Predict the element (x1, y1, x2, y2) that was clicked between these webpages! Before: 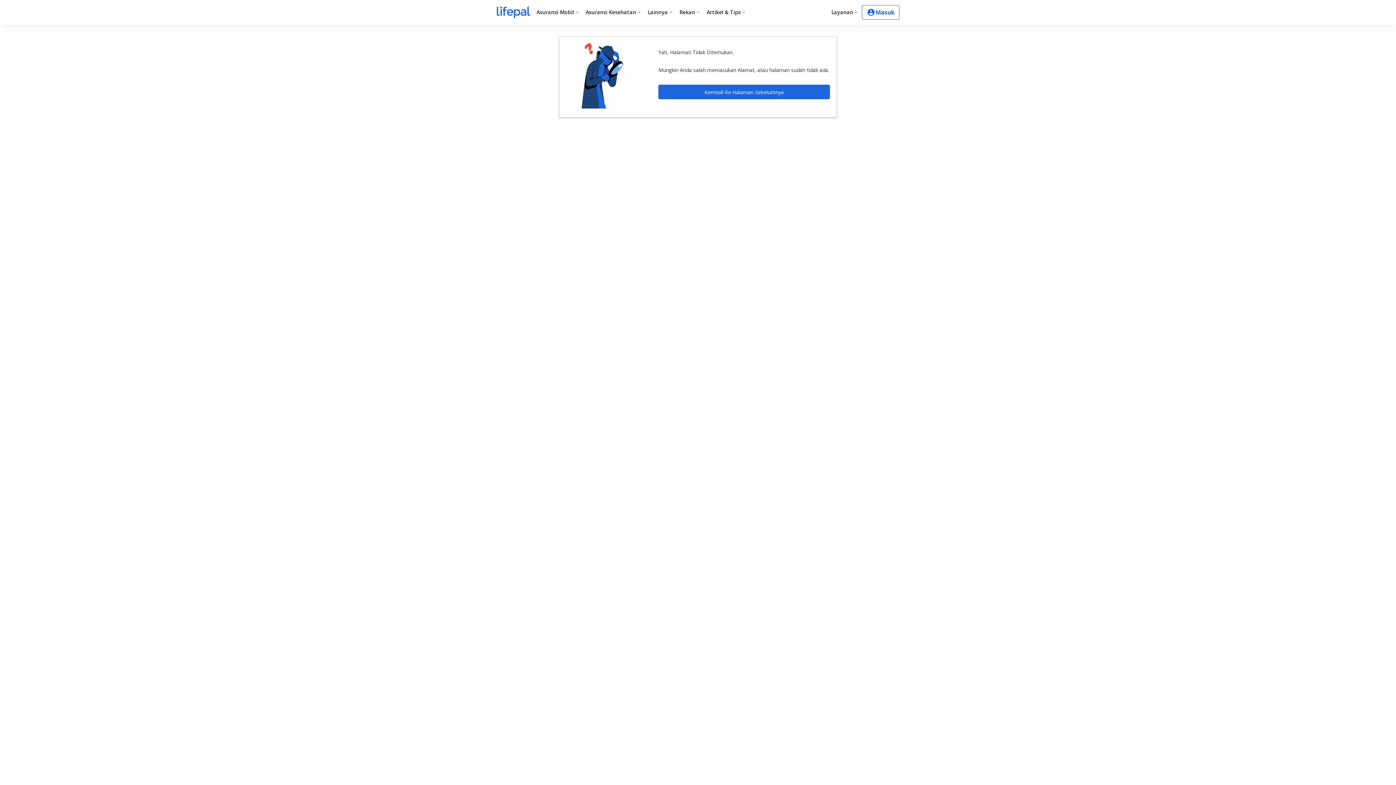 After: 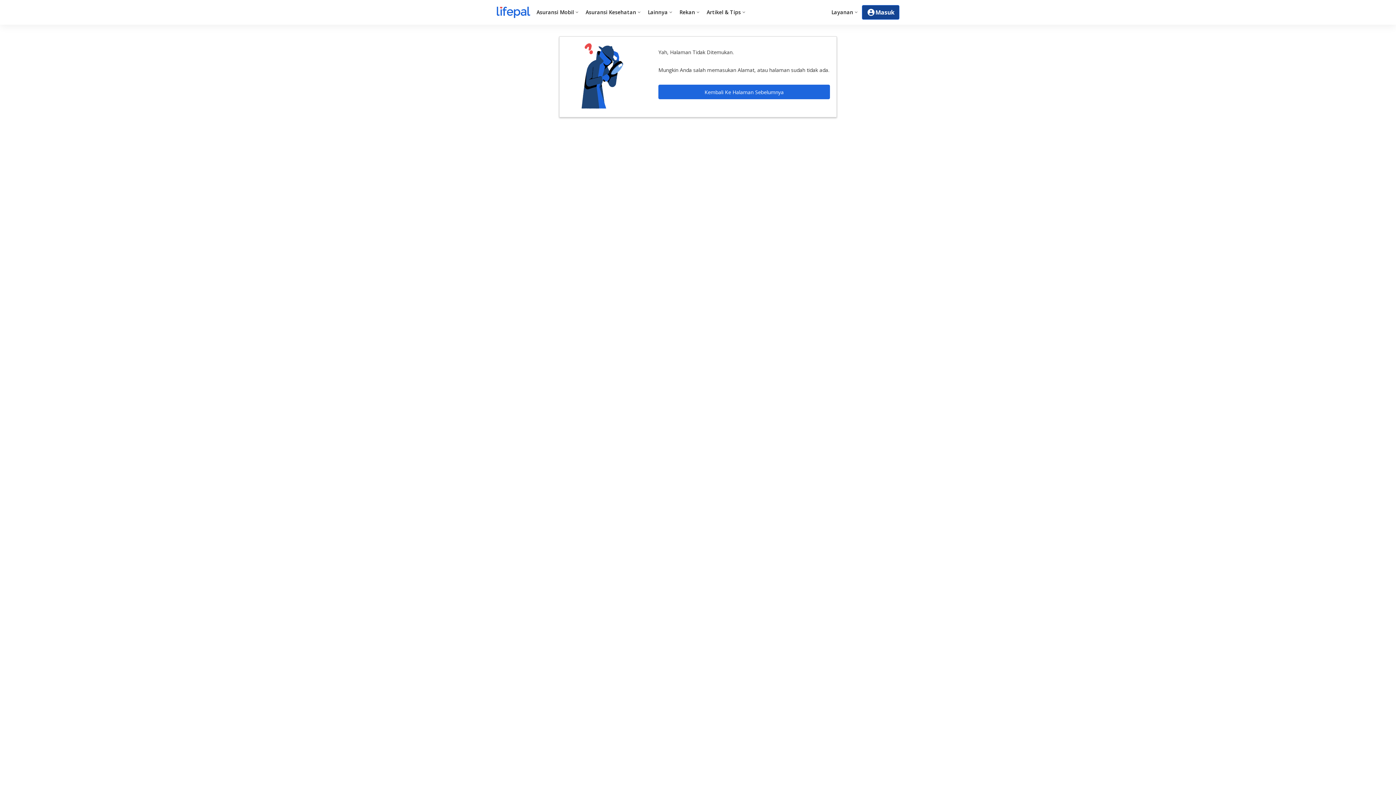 Action: bbox: (862, 5, 899, 19) label: Masuk